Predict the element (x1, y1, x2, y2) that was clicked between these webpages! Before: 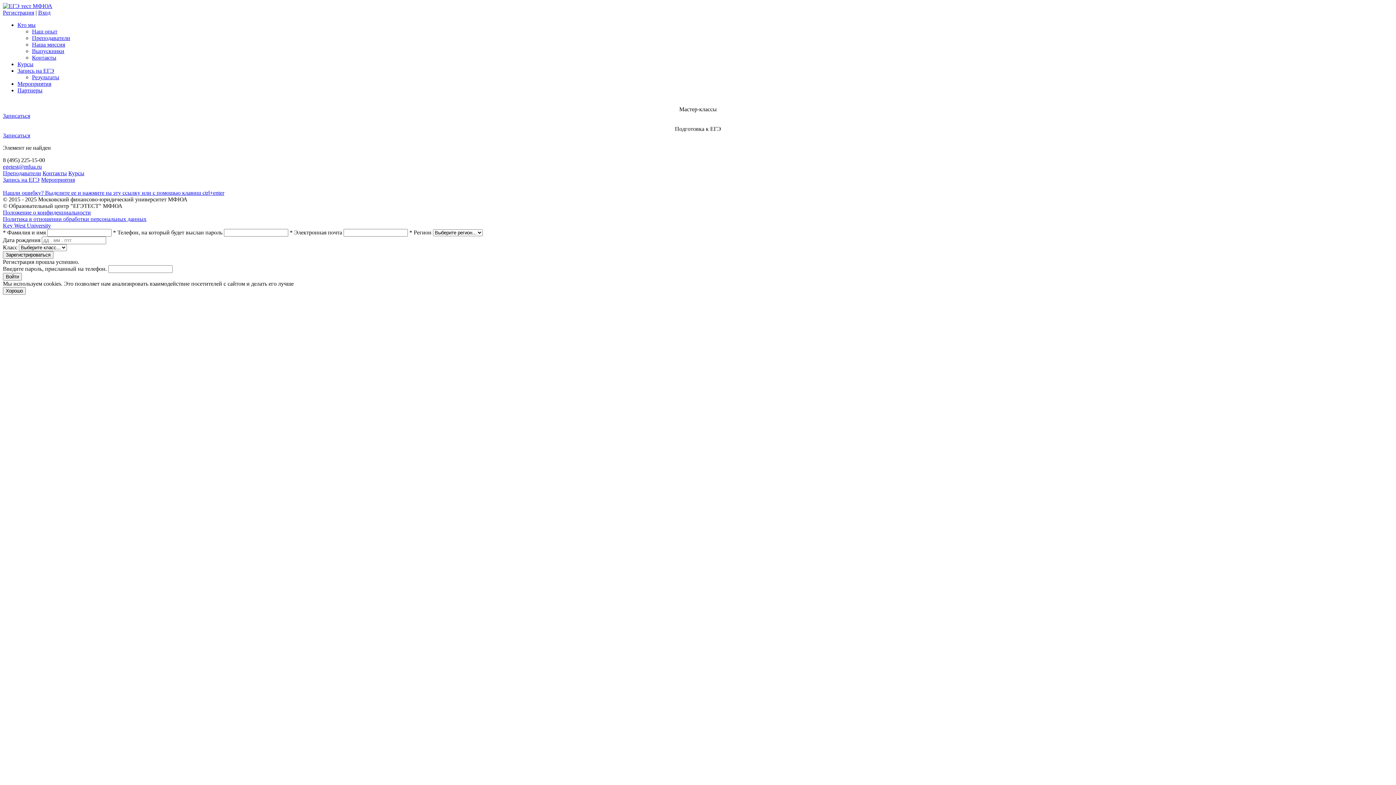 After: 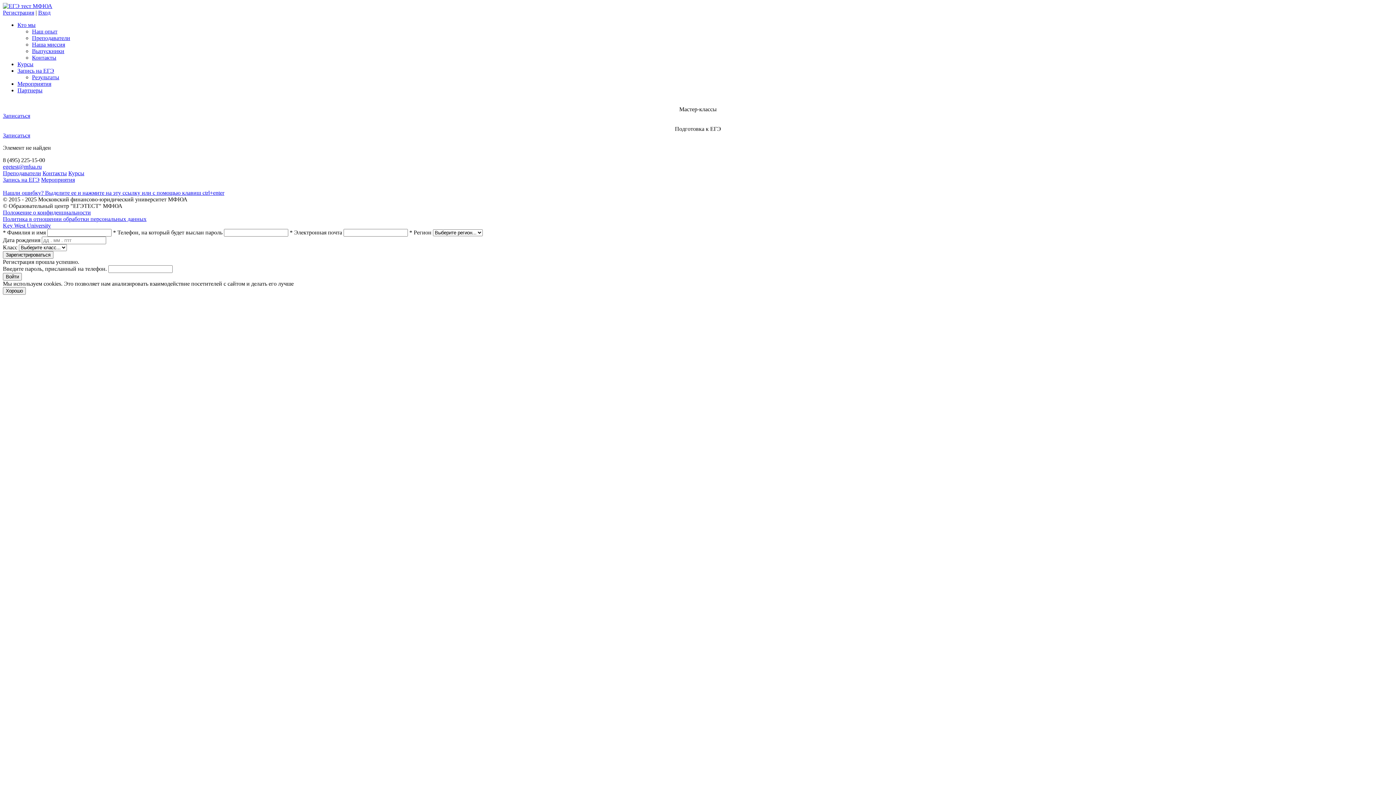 Action: bbox: (2, 222, 50, 228) label: Key West University